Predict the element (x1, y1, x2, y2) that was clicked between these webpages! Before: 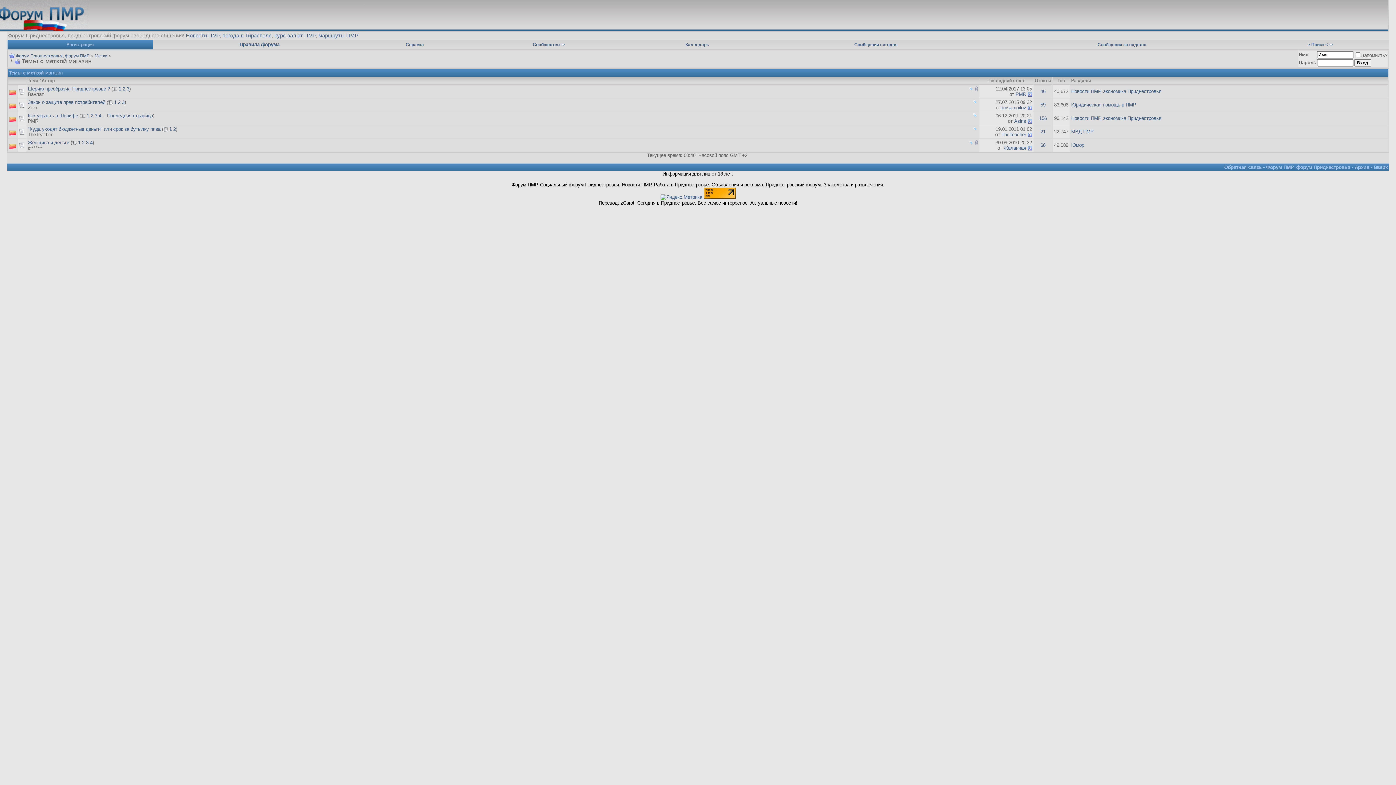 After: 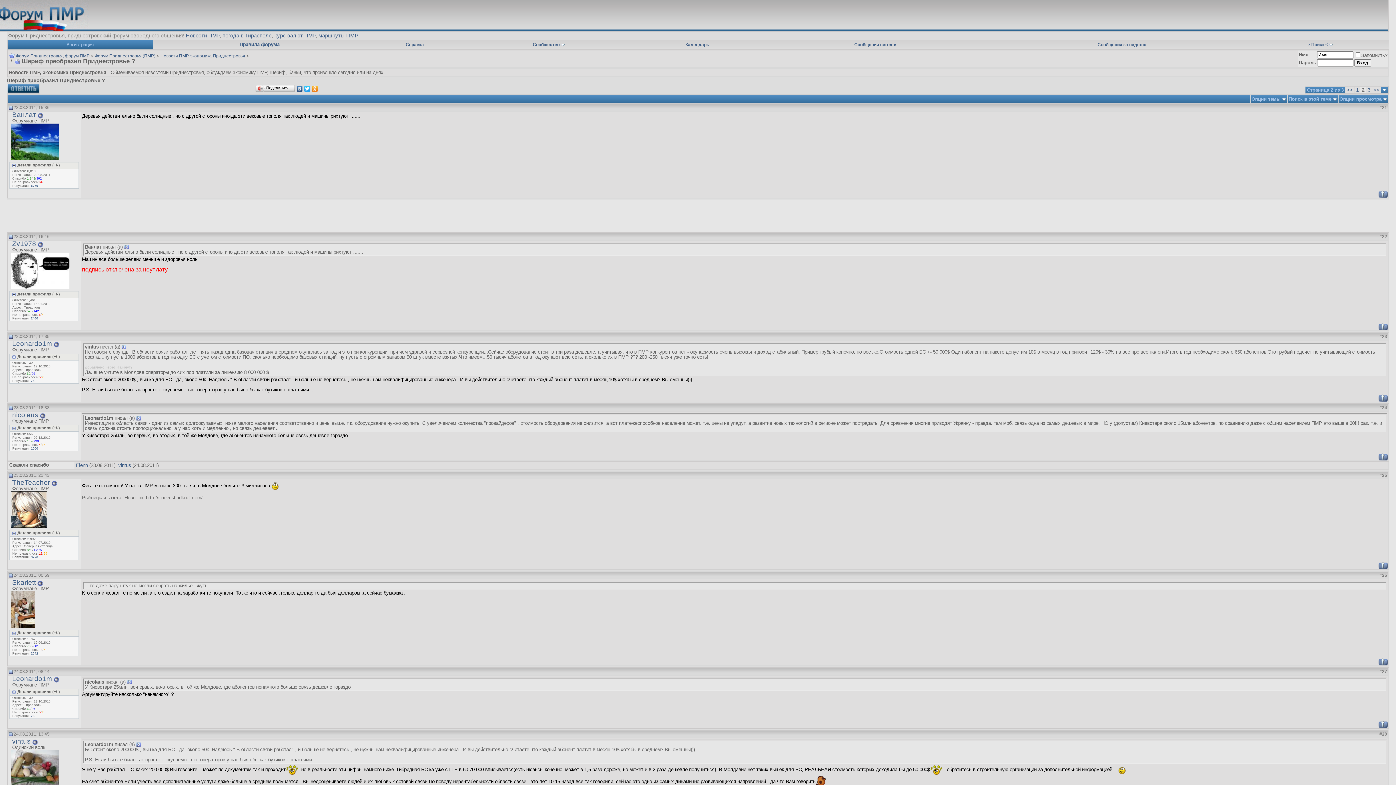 Action: bbox: (122, 86, 125, 91) label: 2